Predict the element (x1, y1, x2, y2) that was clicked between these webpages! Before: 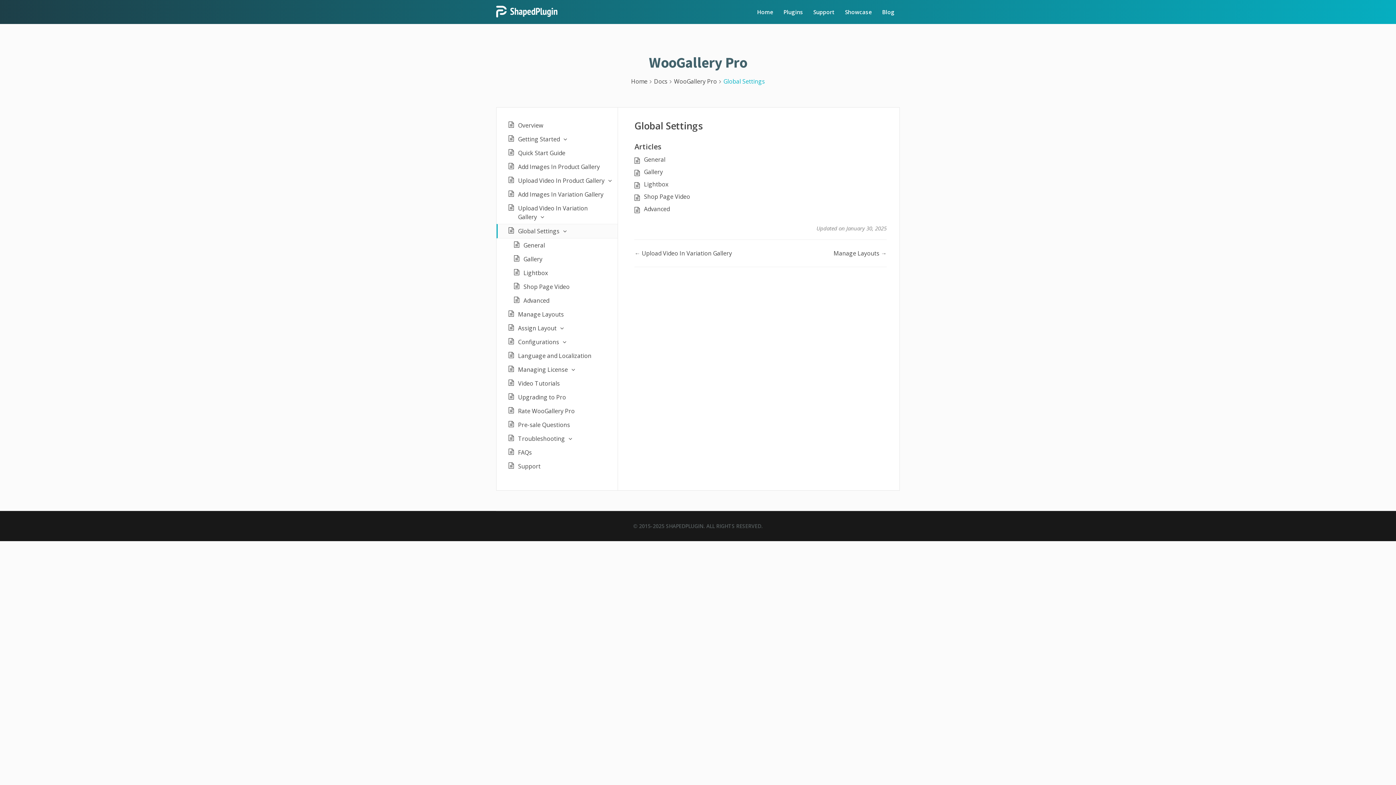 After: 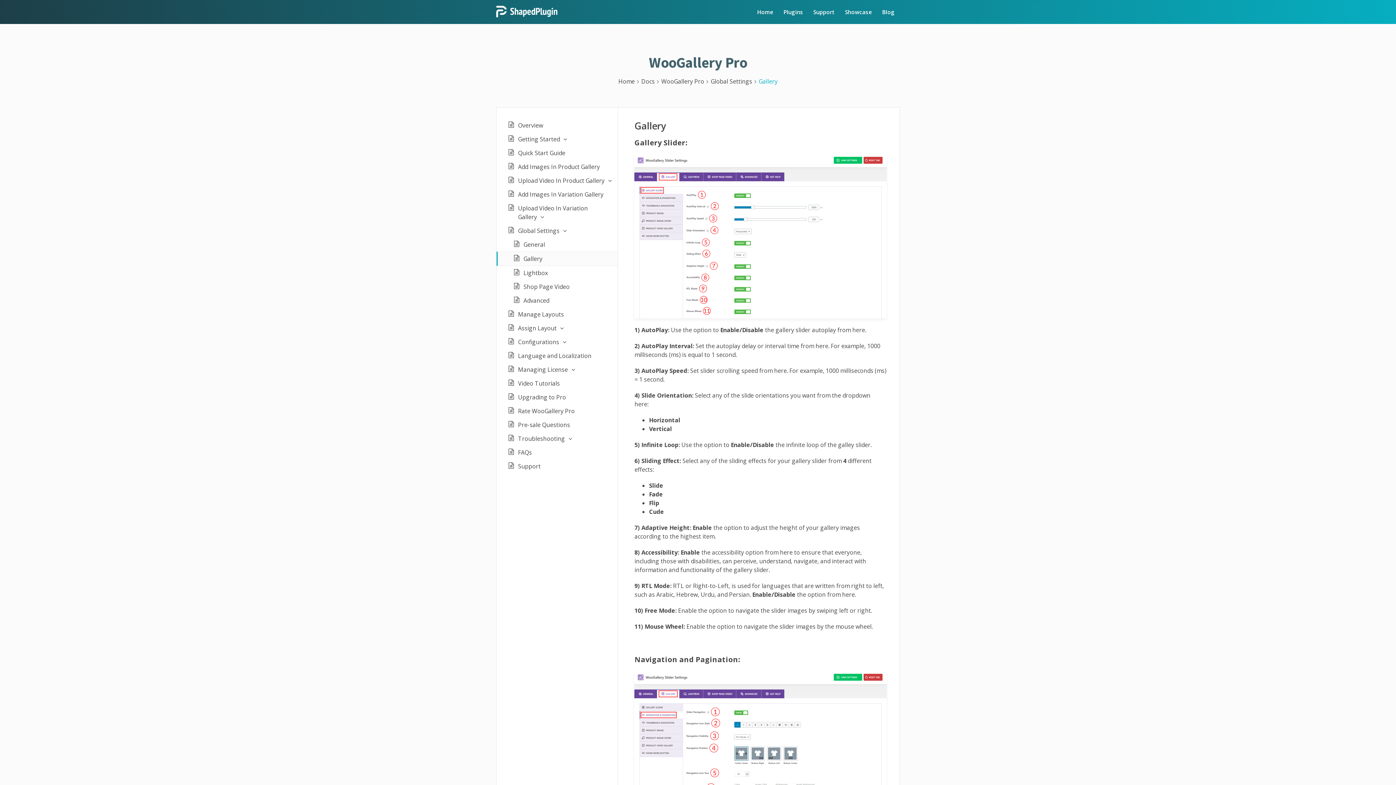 Action: label: Gallery bbox: (496, 252, 618, 266)